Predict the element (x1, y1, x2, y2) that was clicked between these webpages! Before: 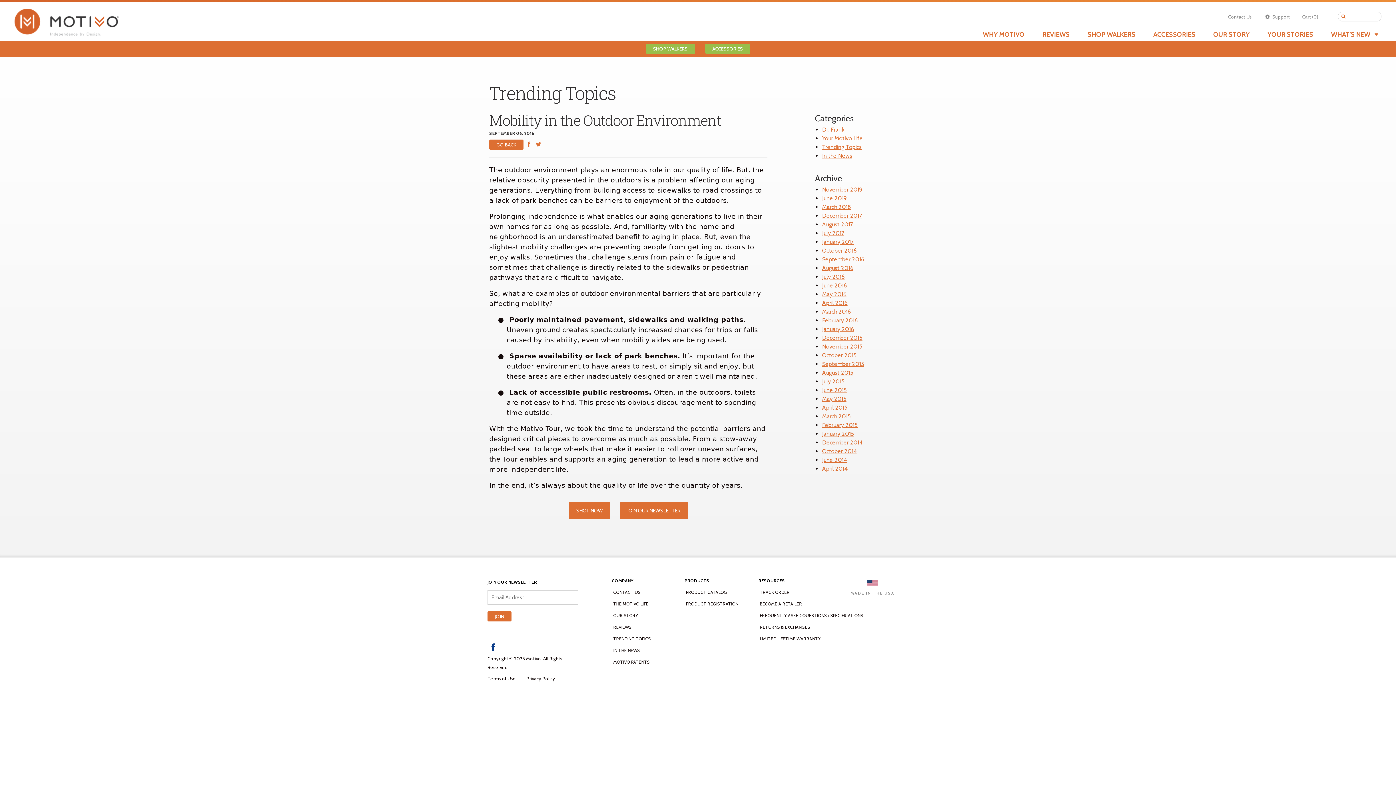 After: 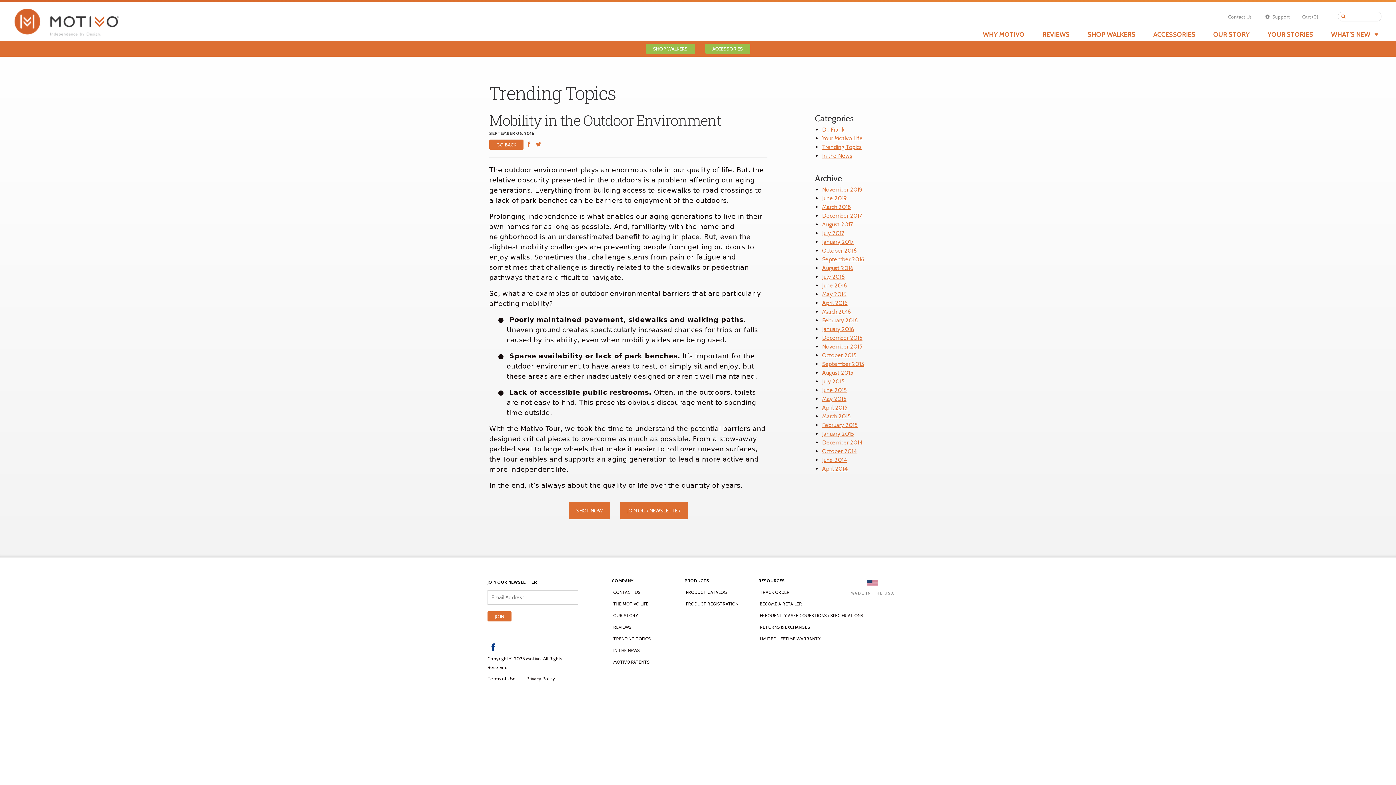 Action: bbox: (822, 221, 853, 228) label: August 2017